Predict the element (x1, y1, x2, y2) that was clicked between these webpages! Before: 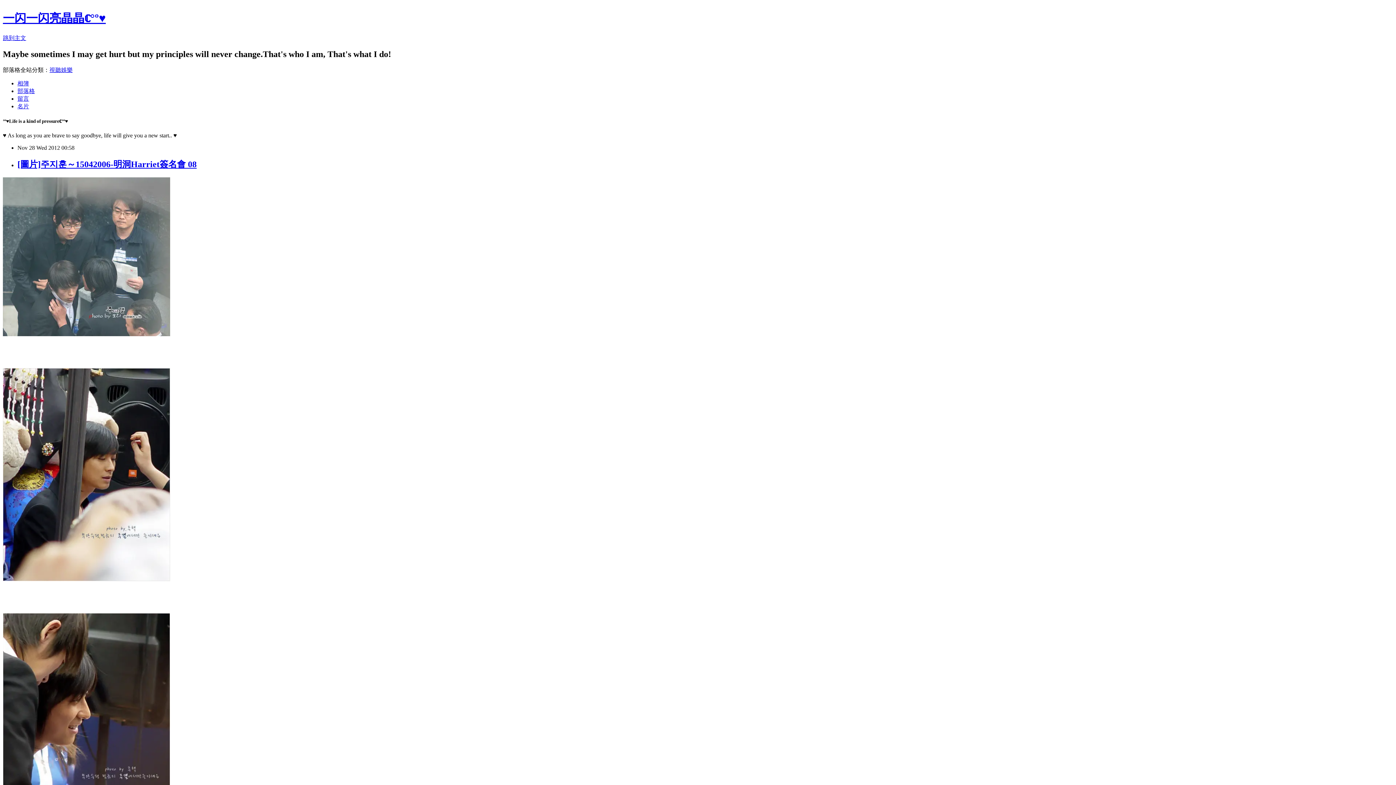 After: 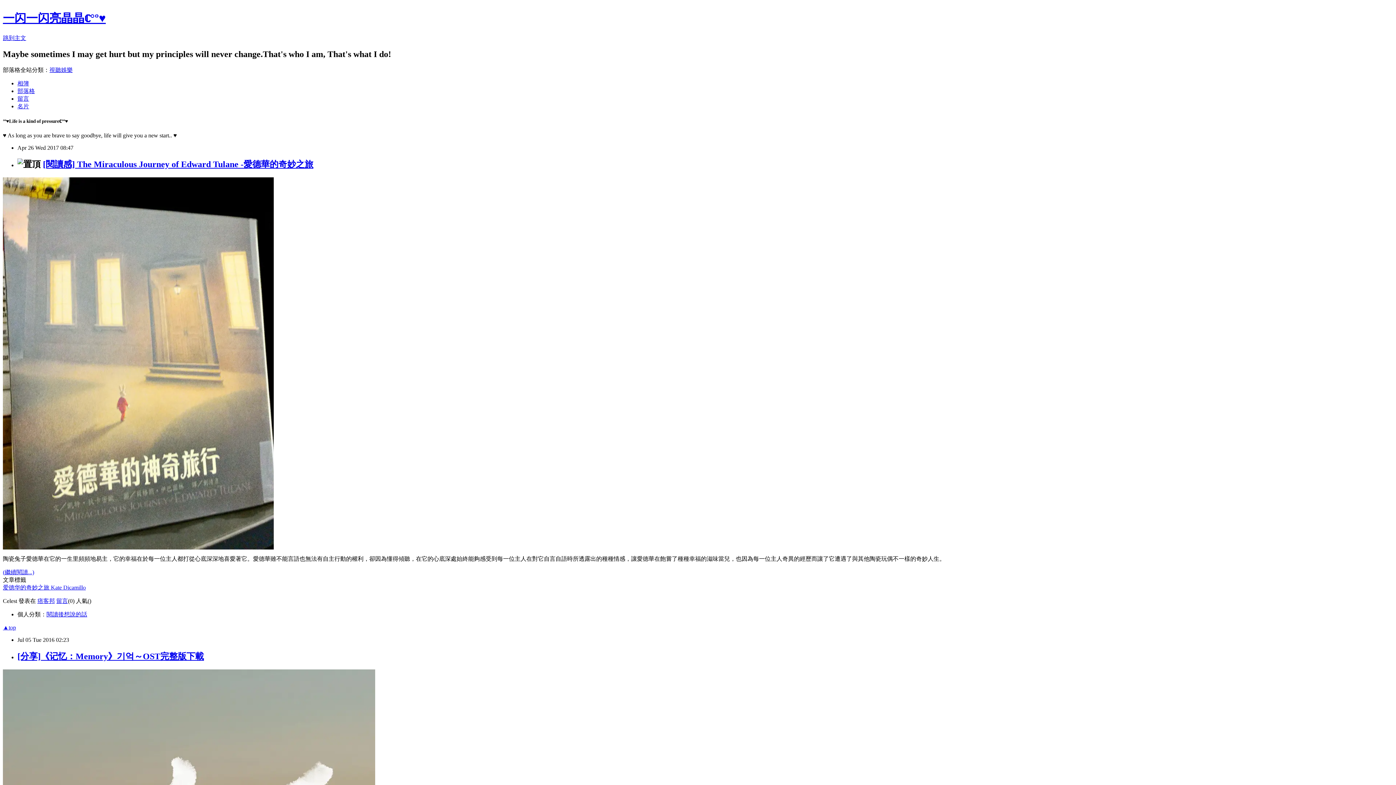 Action: label: 一闪一闪亮晶晶ℂ°º♥ bbox: (2, 11, 105, 24)